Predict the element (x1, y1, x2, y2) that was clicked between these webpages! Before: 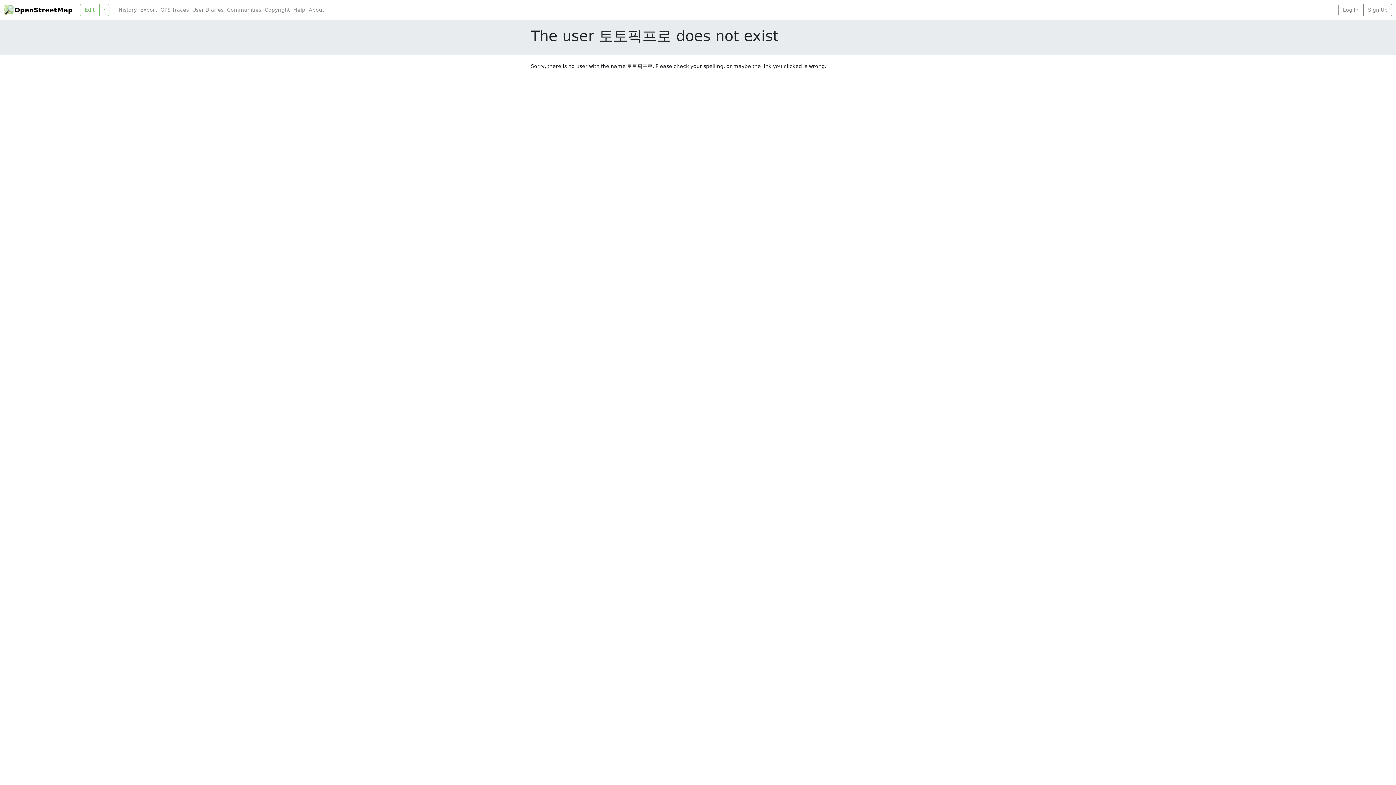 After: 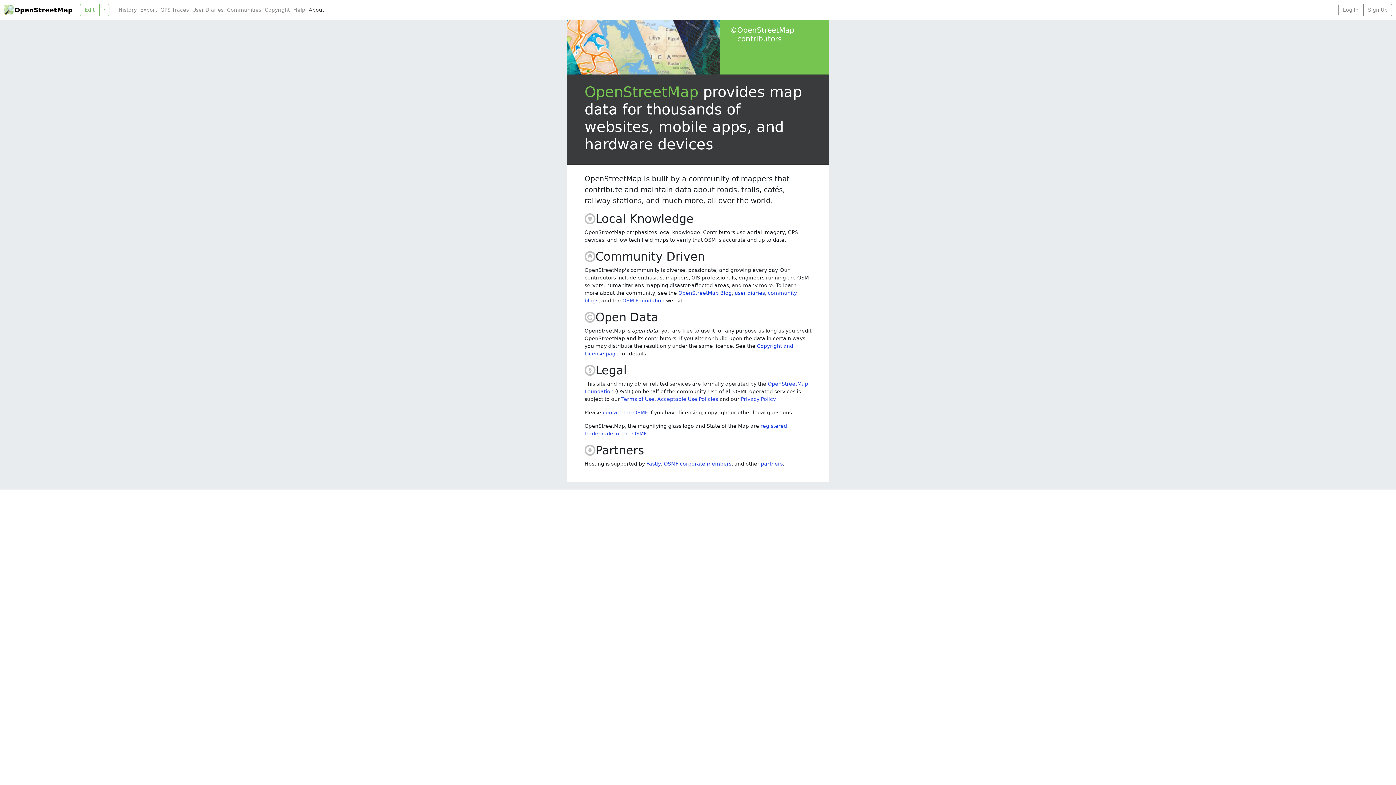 Action: label: About bbox: (307, 6, 325, 13)